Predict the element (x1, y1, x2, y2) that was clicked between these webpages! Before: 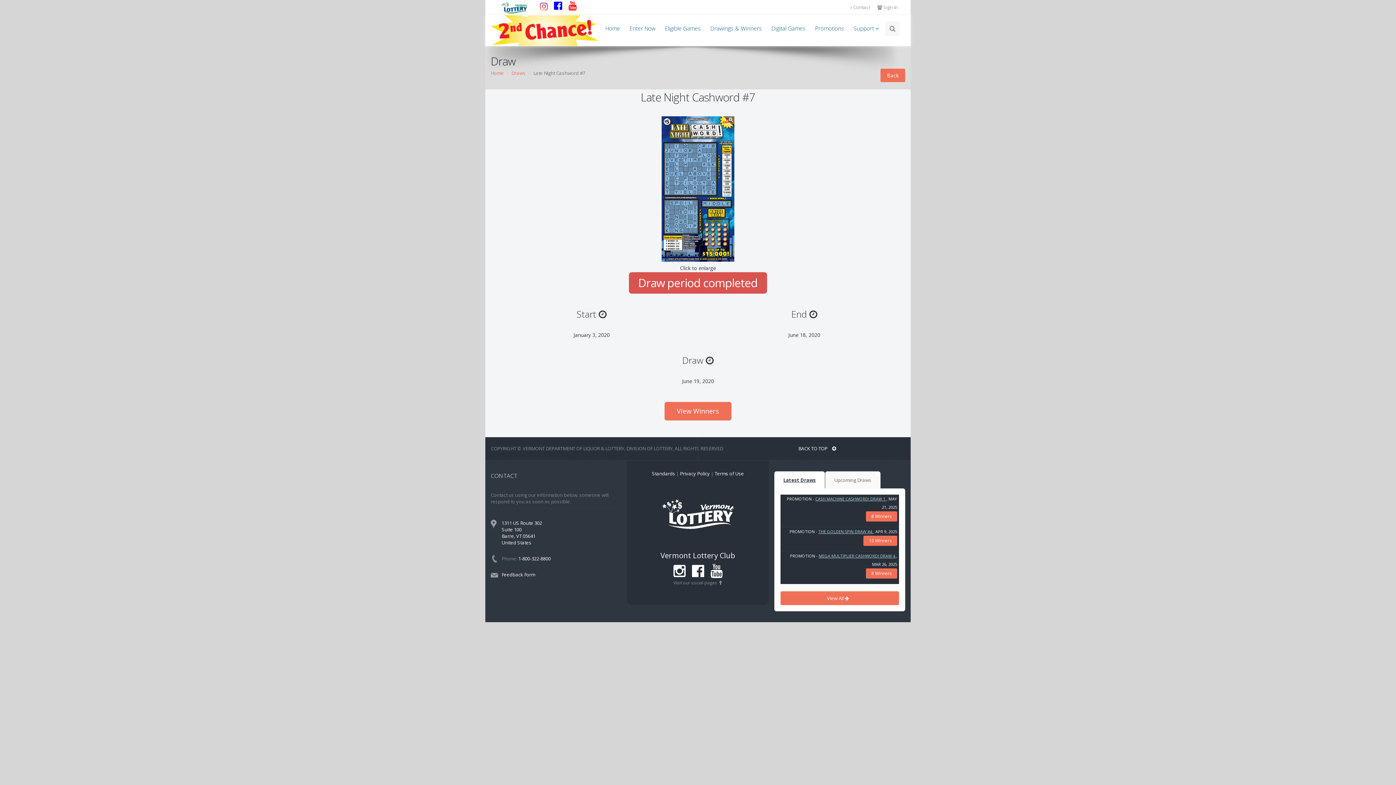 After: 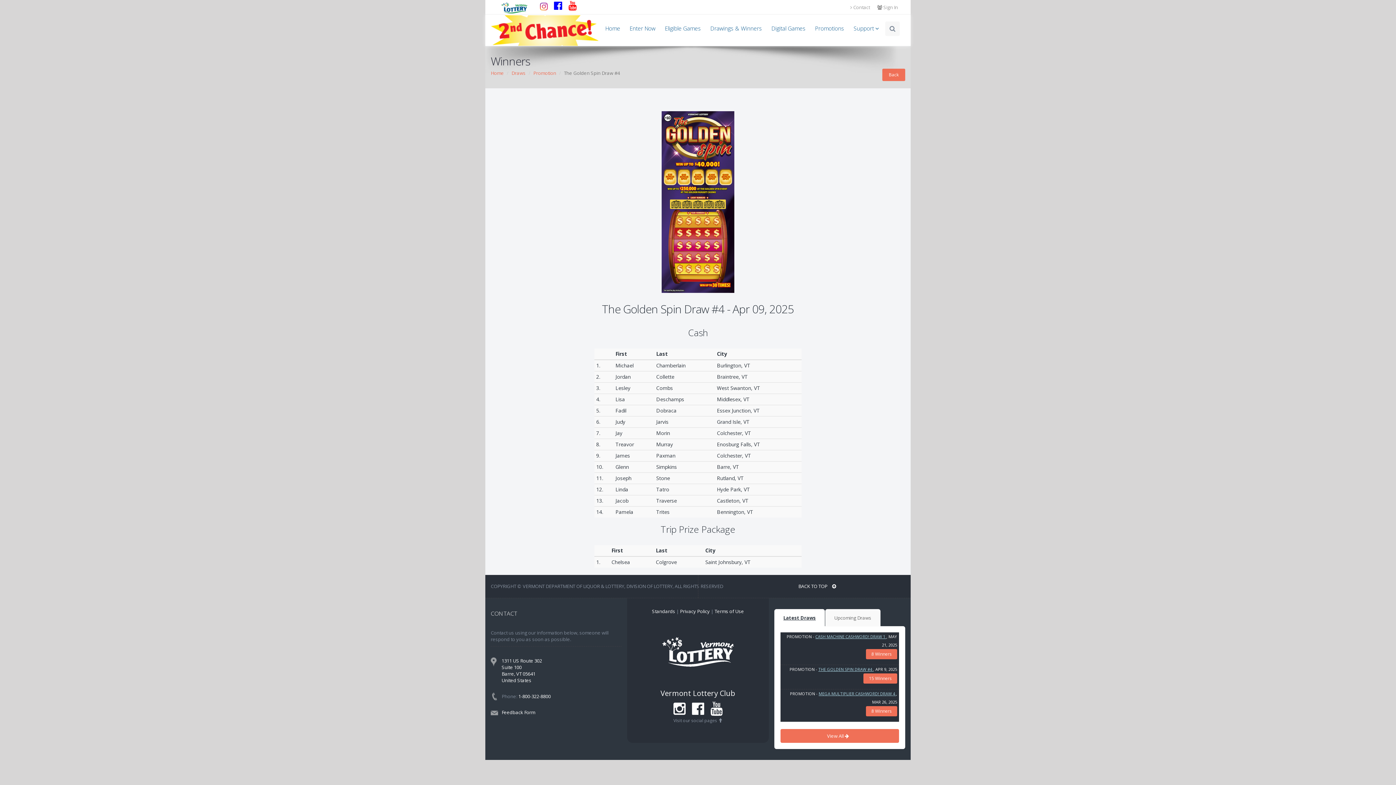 Action: bbox: (863, 536, 897, 546) label: 15 Winners